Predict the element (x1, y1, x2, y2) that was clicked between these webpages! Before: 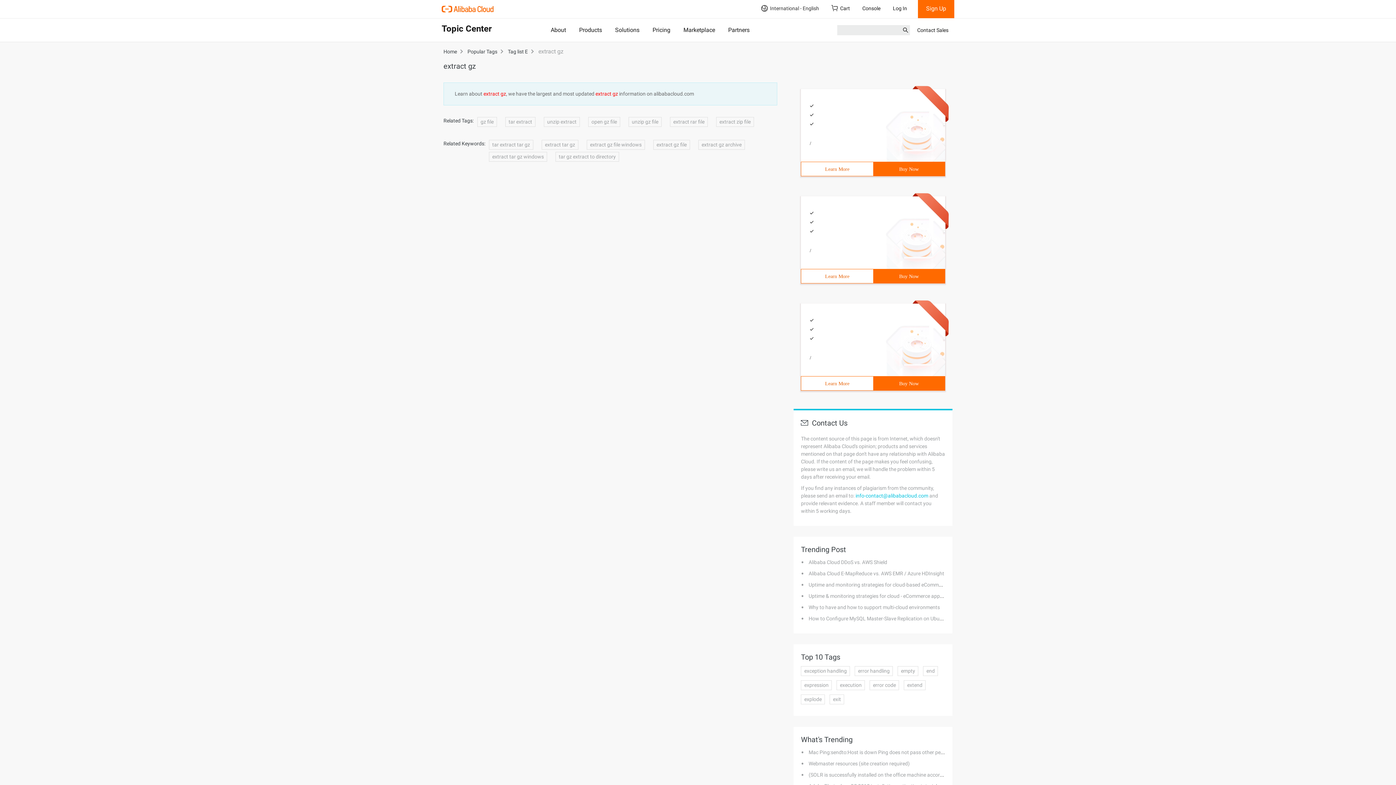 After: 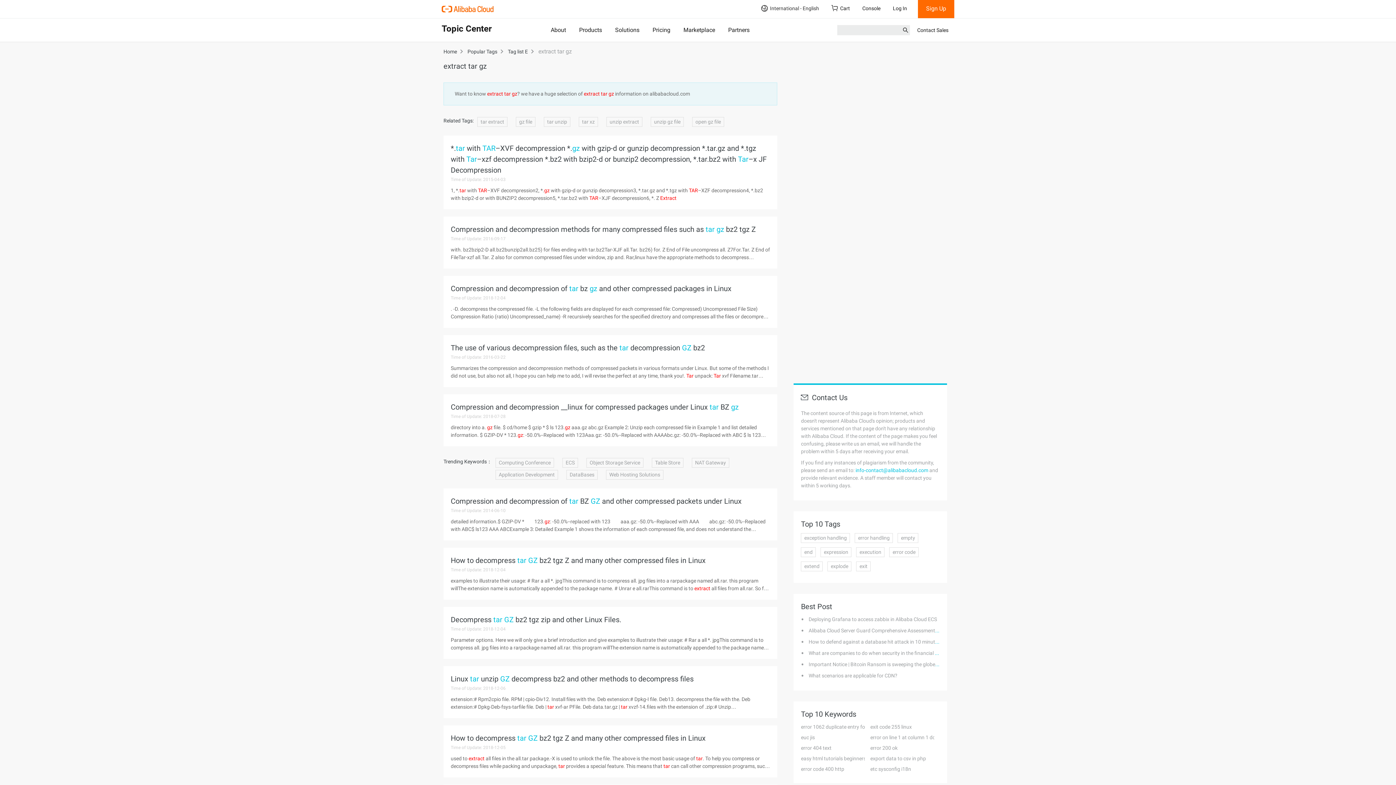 Action: bbox: (541, 140, 578, 149) label: extract tar gz